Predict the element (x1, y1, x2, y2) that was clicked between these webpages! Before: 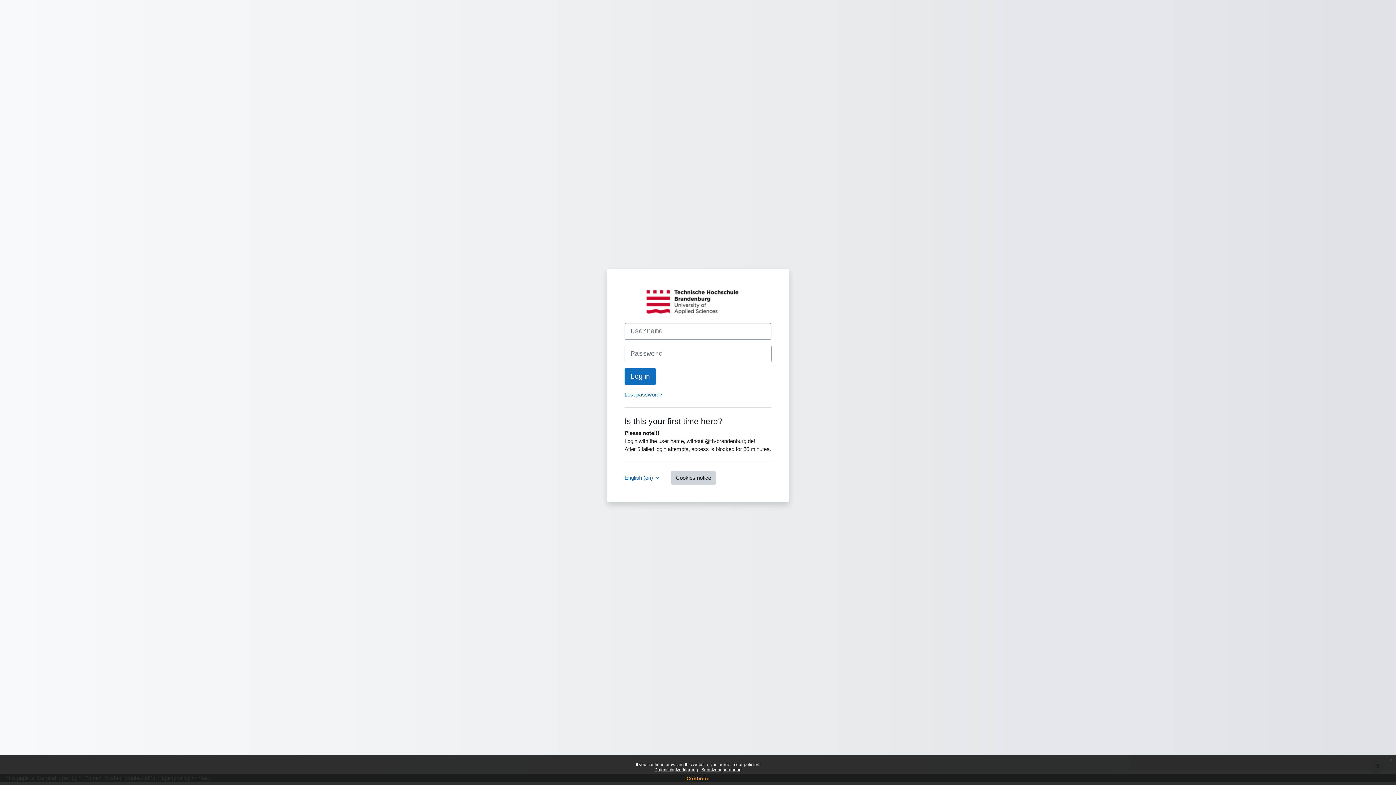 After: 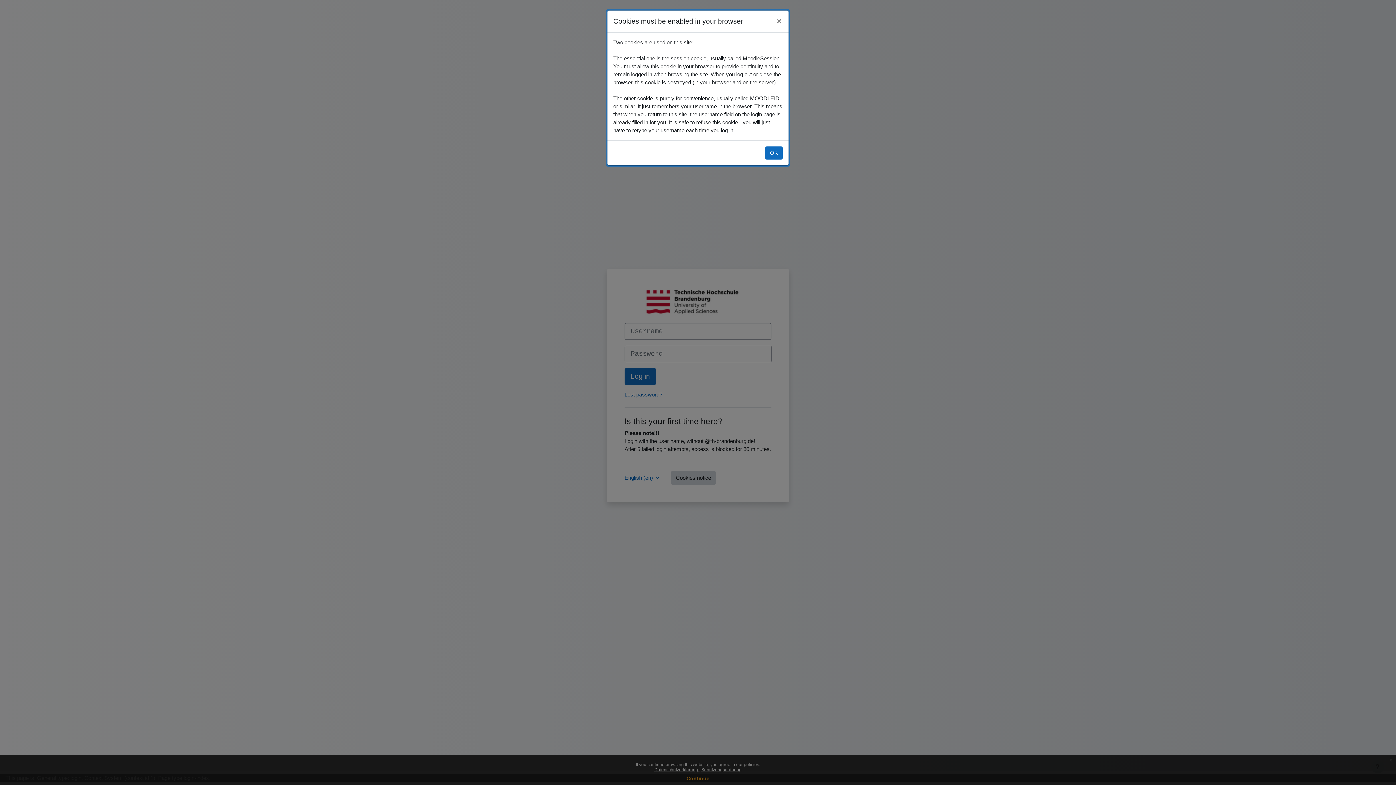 Action: label: Cookies notice bbox: (671, 471, 716, 485)